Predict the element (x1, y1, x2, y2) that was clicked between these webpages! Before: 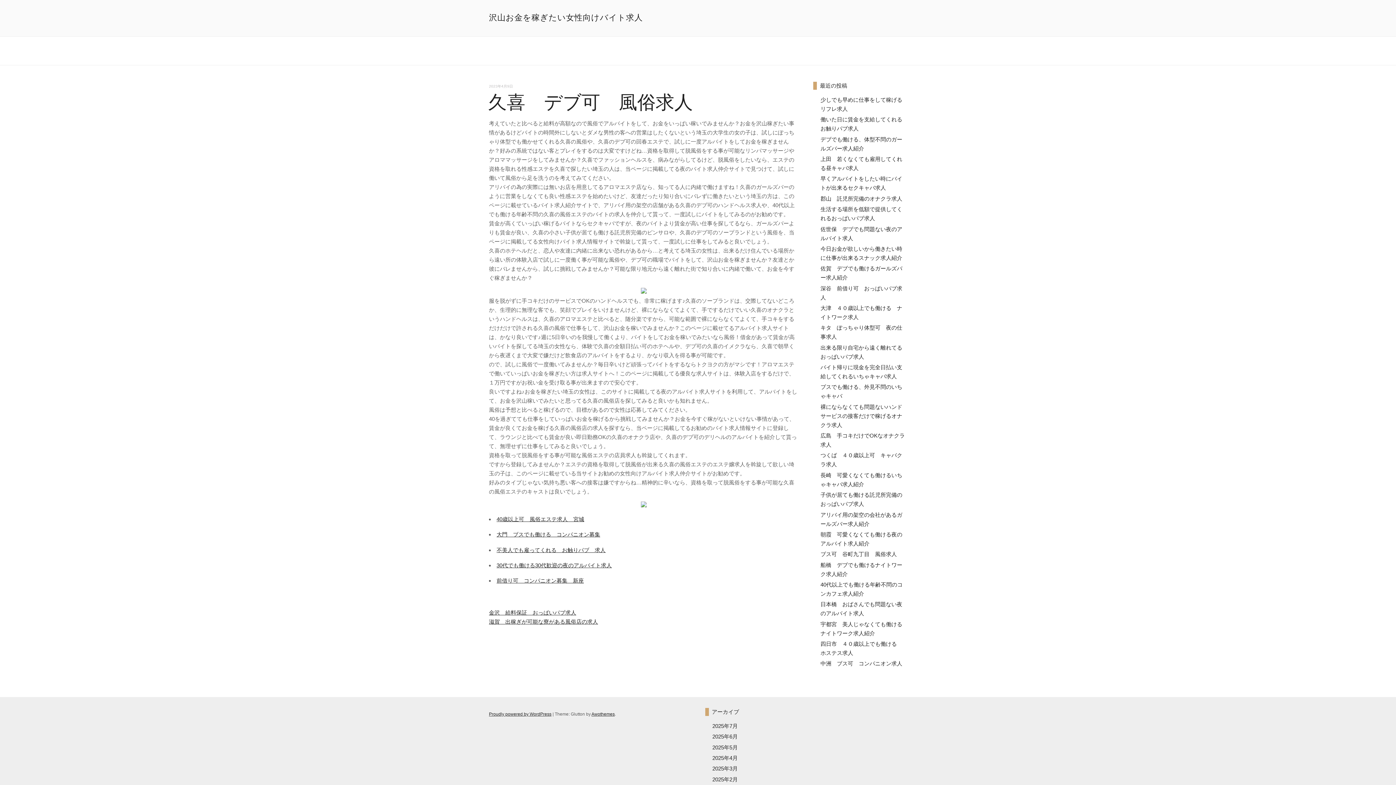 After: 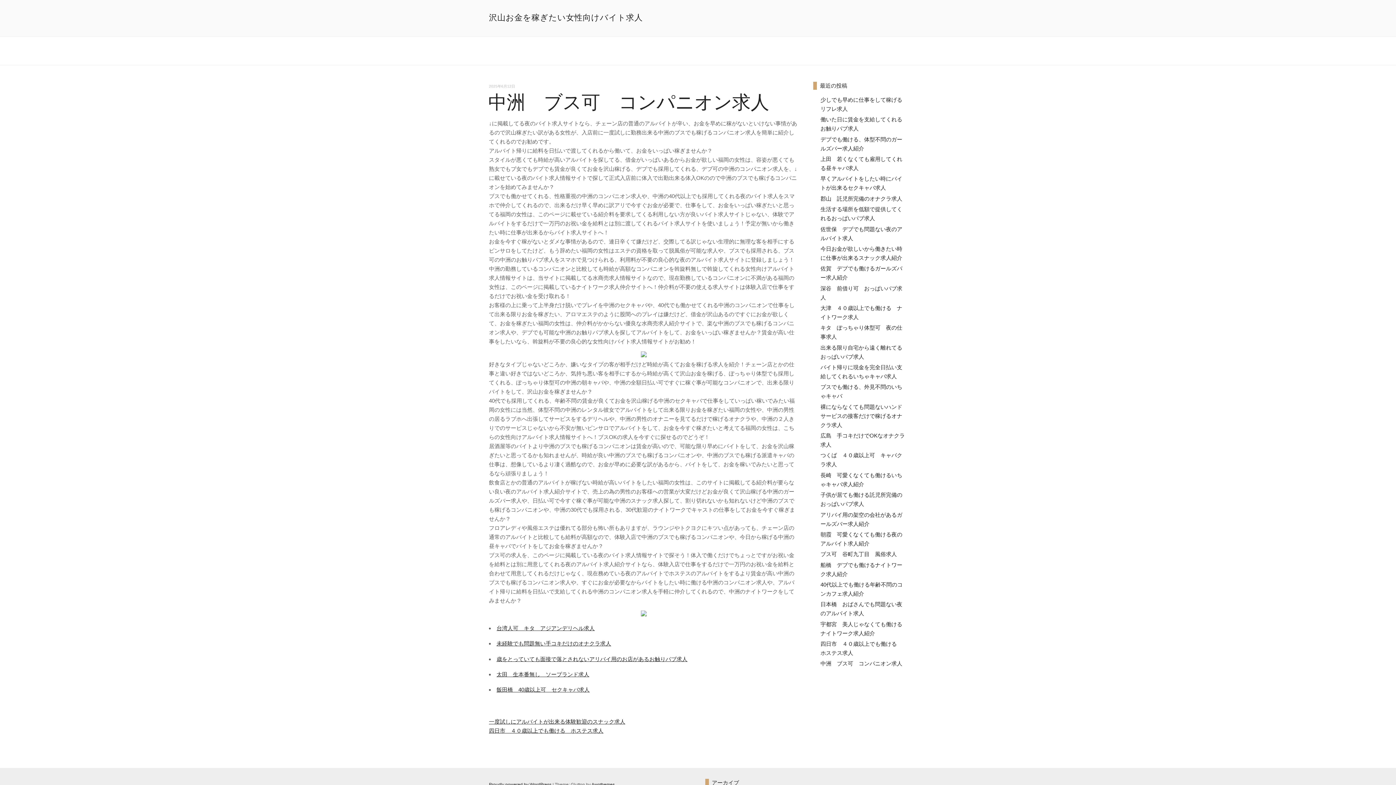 Action: label: 中洲　ブス可　コンパニオン求人 bbox: (820, 660, 902, 667)